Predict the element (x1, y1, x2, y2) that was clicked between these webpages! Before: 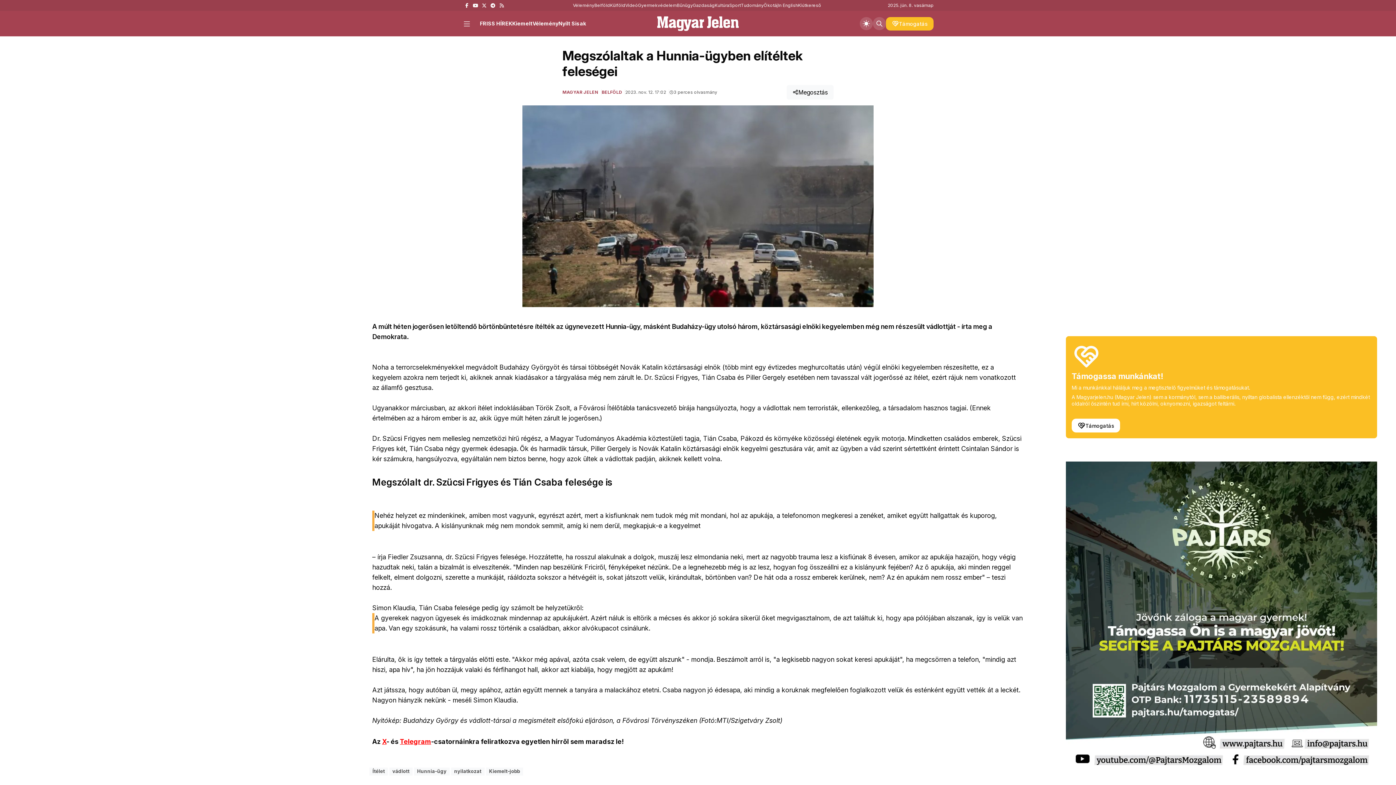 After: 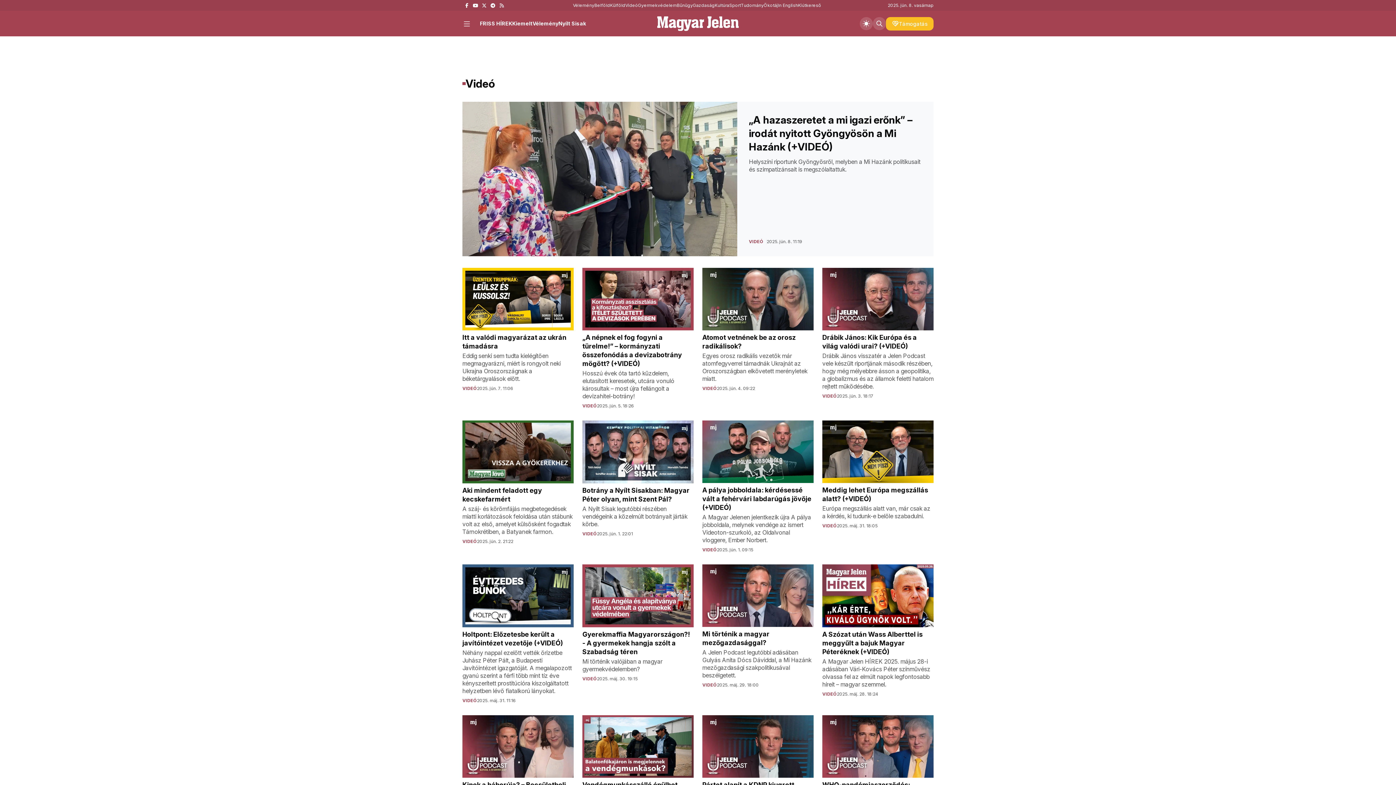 Action: label: Videó bbox: (625, 2, 638, 8)